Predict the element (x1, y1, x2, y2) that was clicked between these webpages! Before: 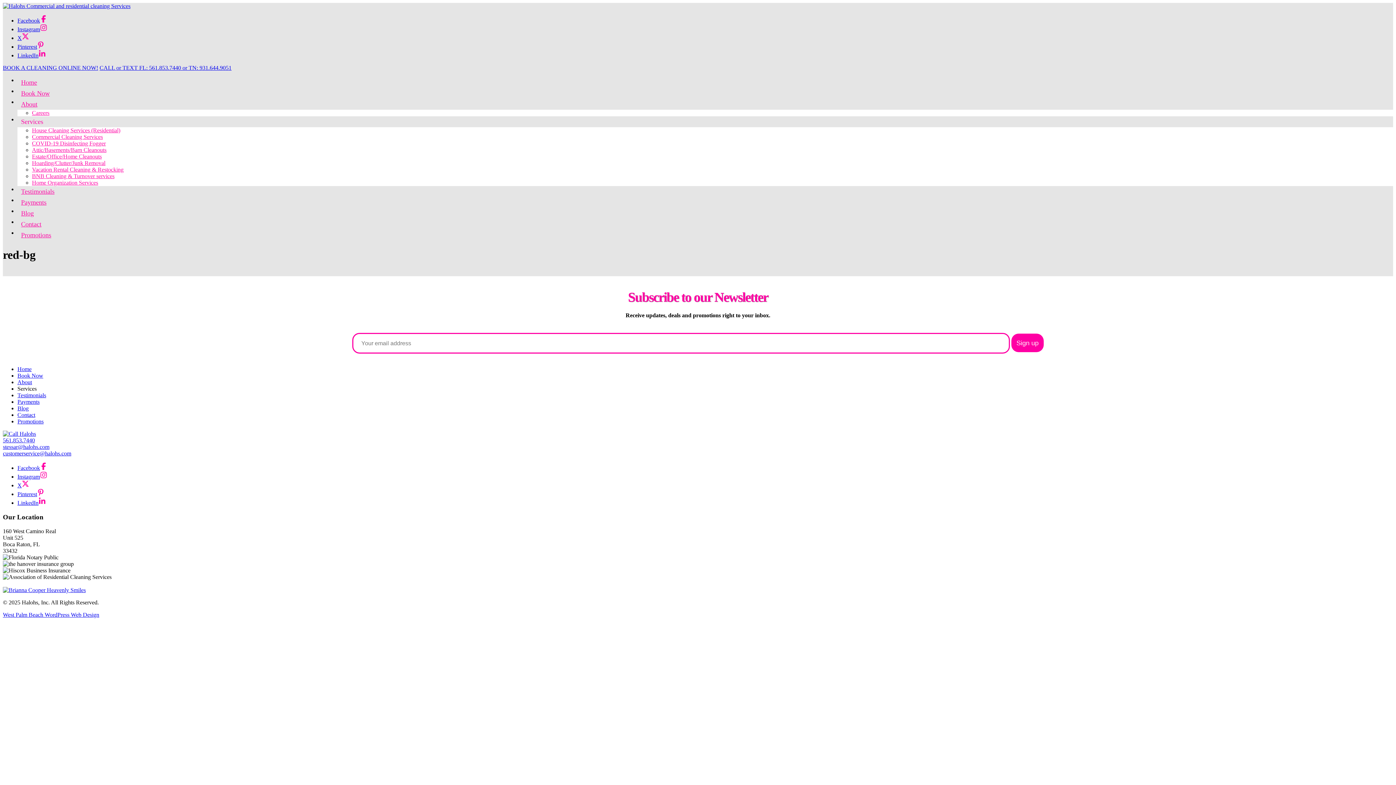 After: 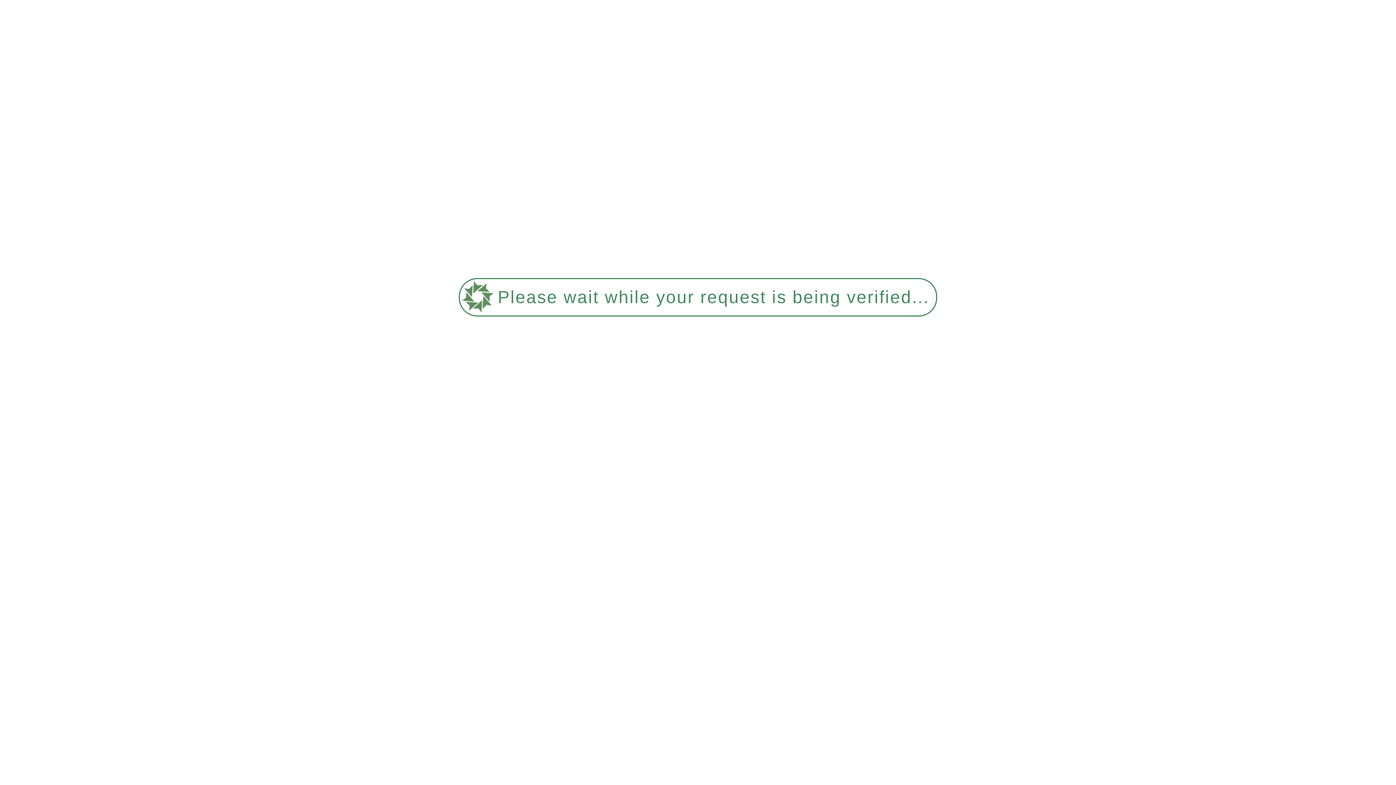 Action: label: Payments bbox: (17, 399, 39, 405)